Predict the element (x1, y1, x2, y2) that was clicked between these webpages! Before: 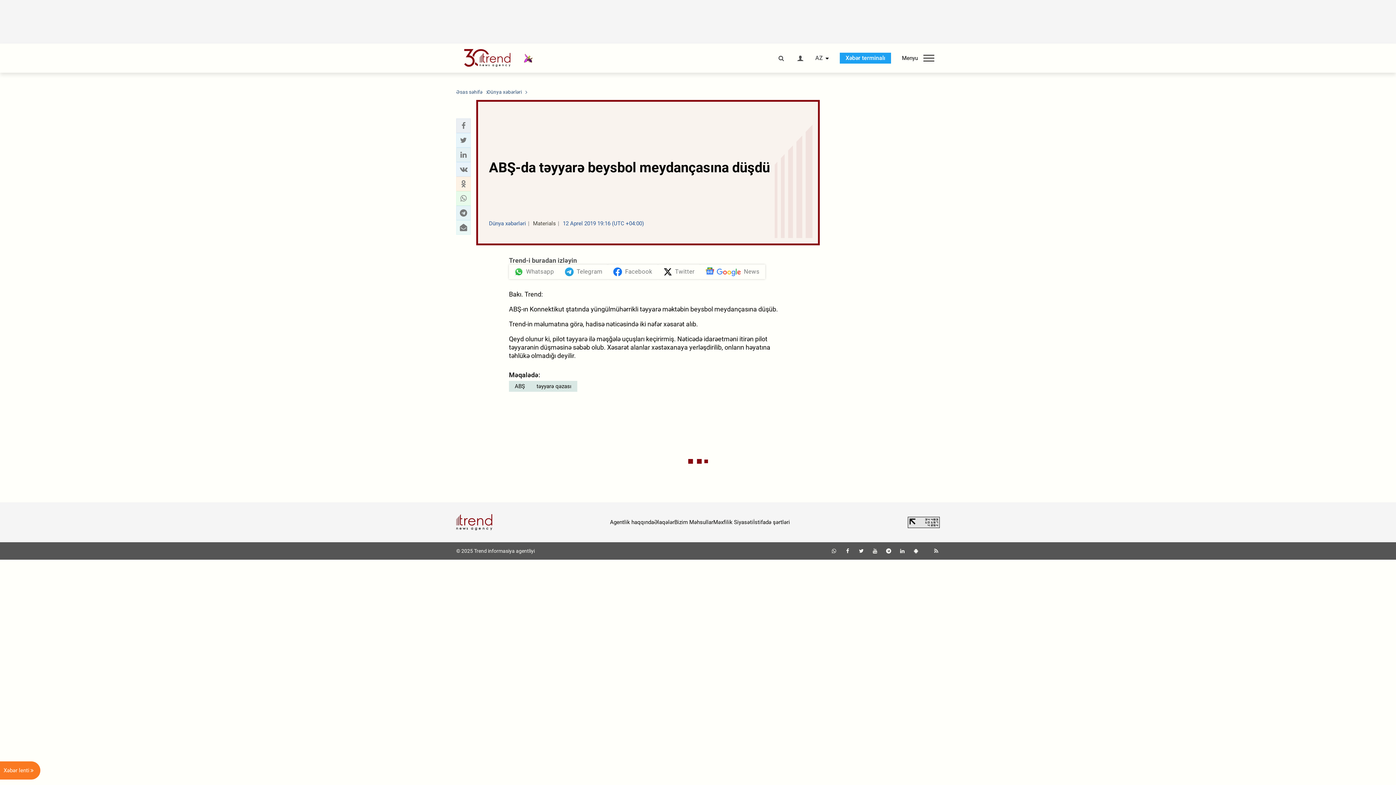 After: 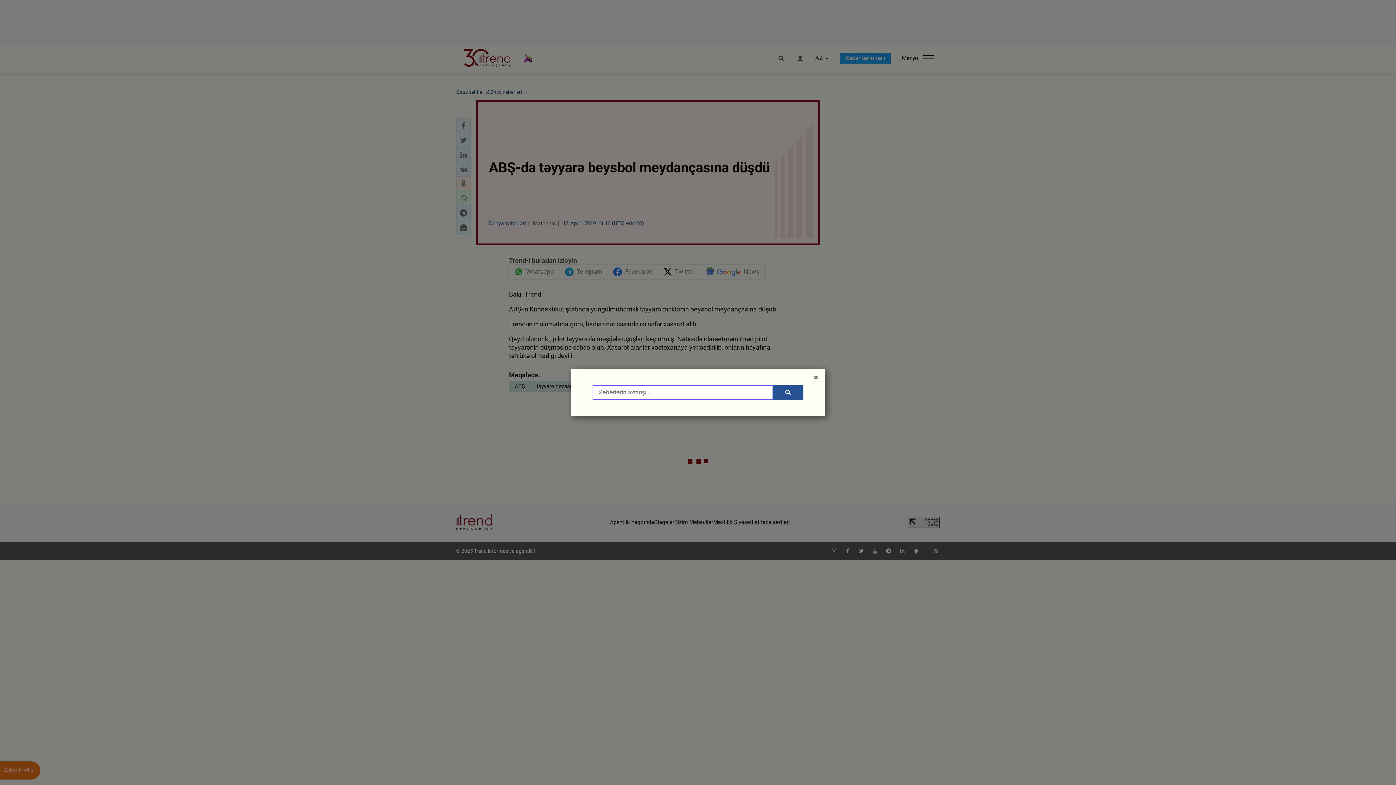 Action: bbox: (777, 55, 785, 61)